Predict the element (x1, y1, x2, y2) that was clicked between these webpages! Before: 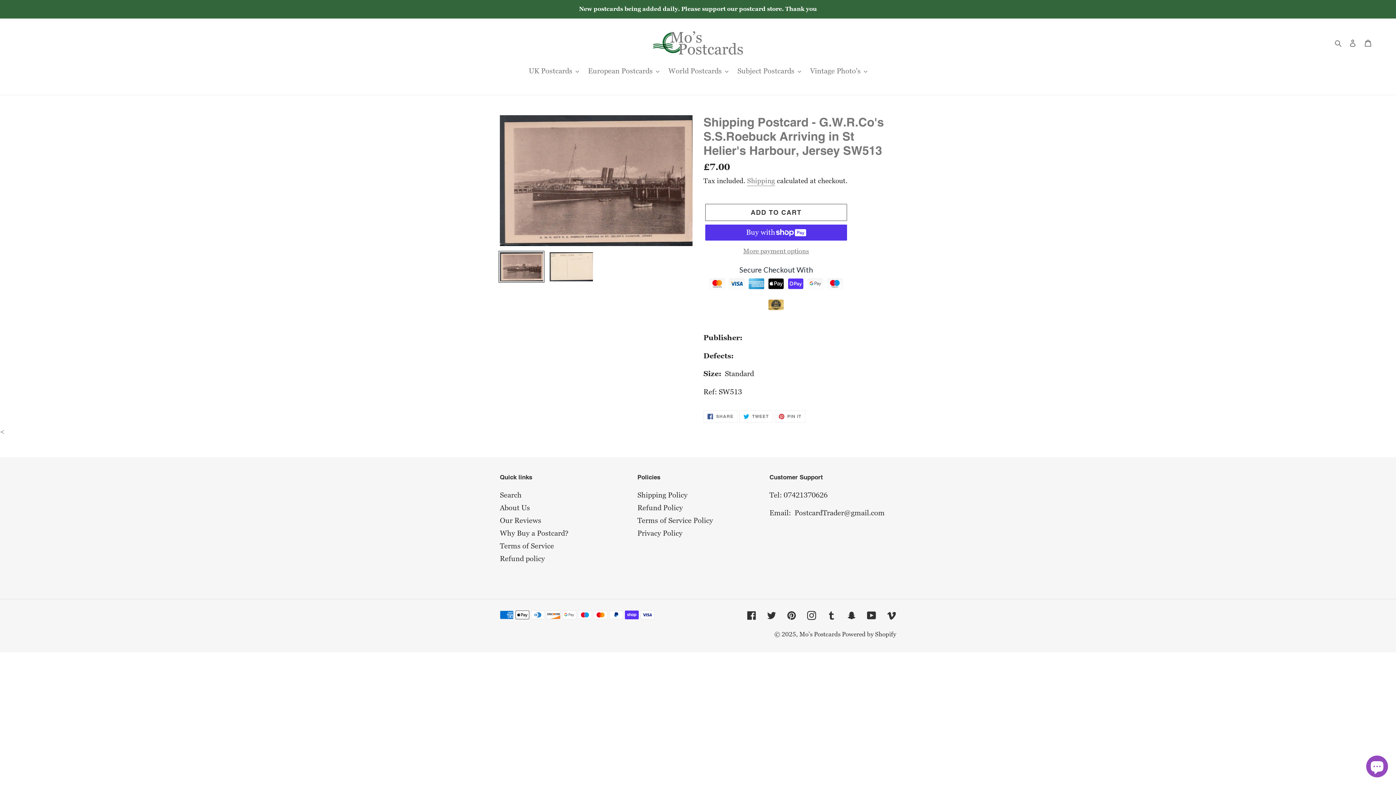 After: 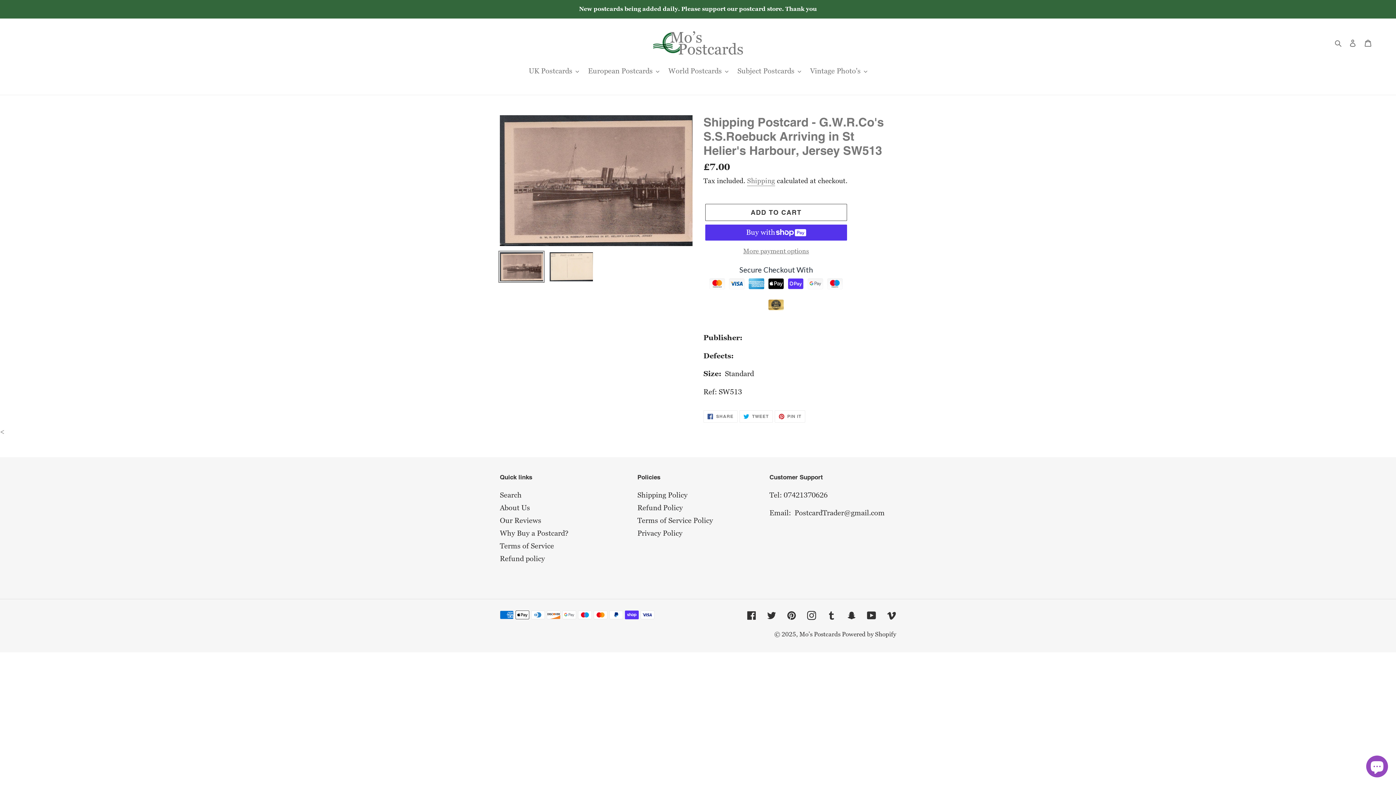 Action: bbox: (498, 250, 544, 282)